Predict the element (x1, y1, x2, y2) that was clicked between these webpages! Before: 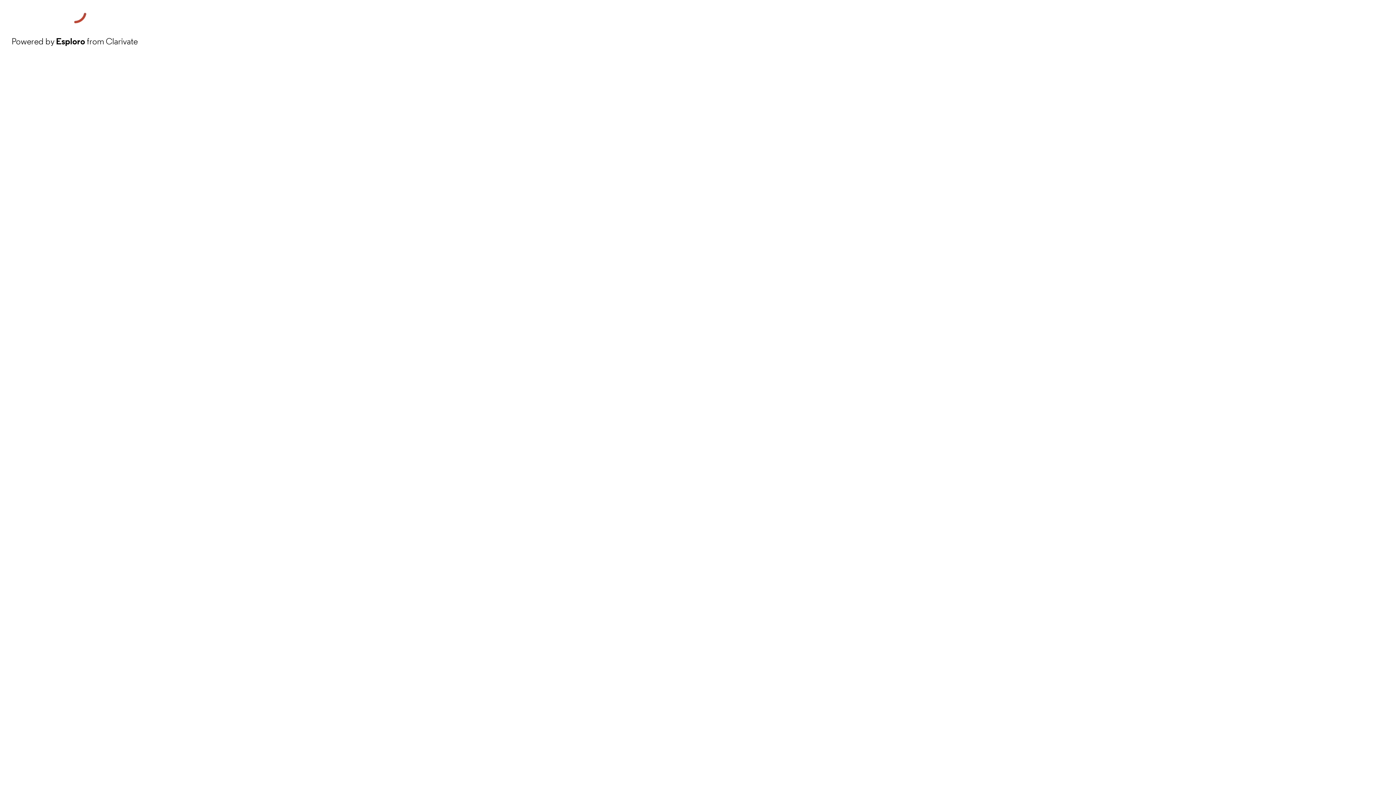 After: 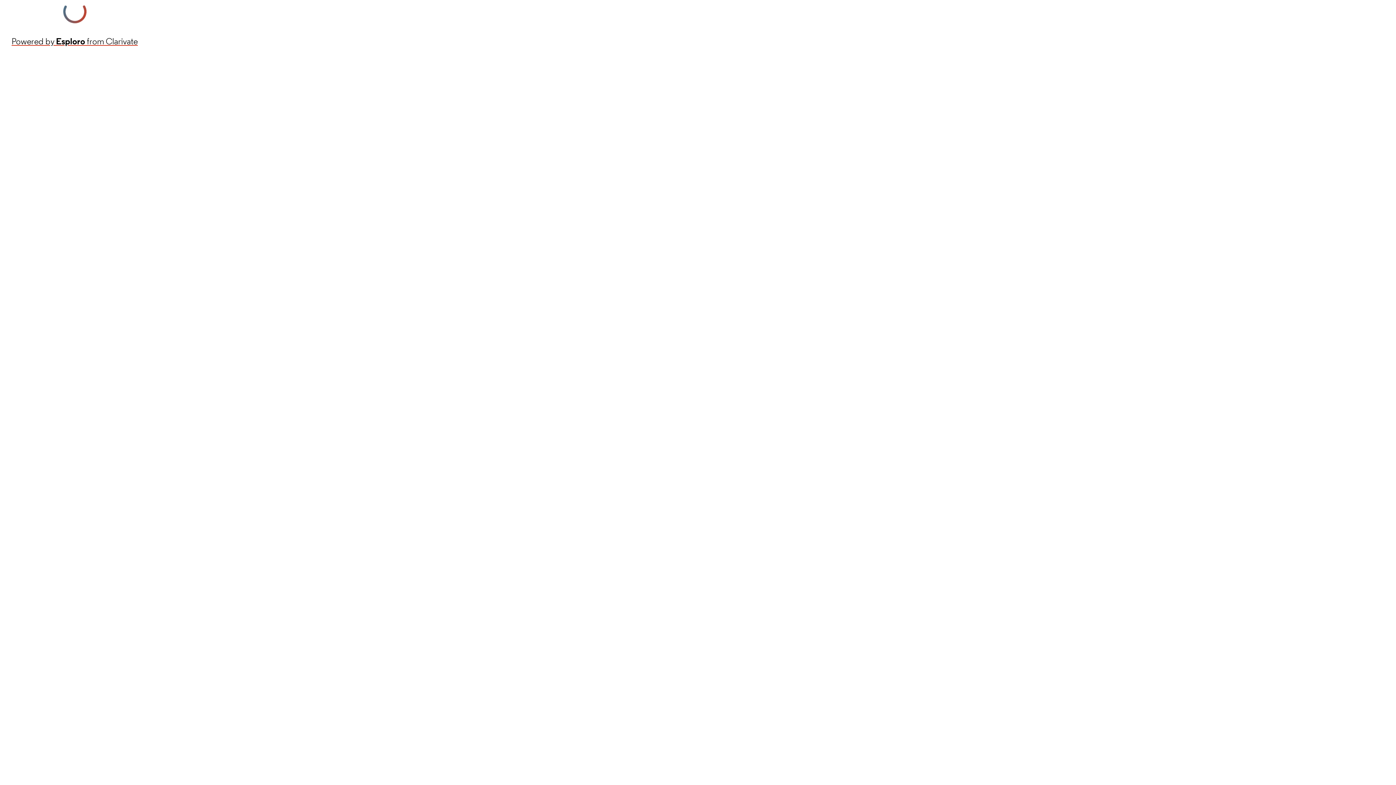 Action: bbox: (11, 34, 137, 48) label: Powered by Esploro from Clarivate